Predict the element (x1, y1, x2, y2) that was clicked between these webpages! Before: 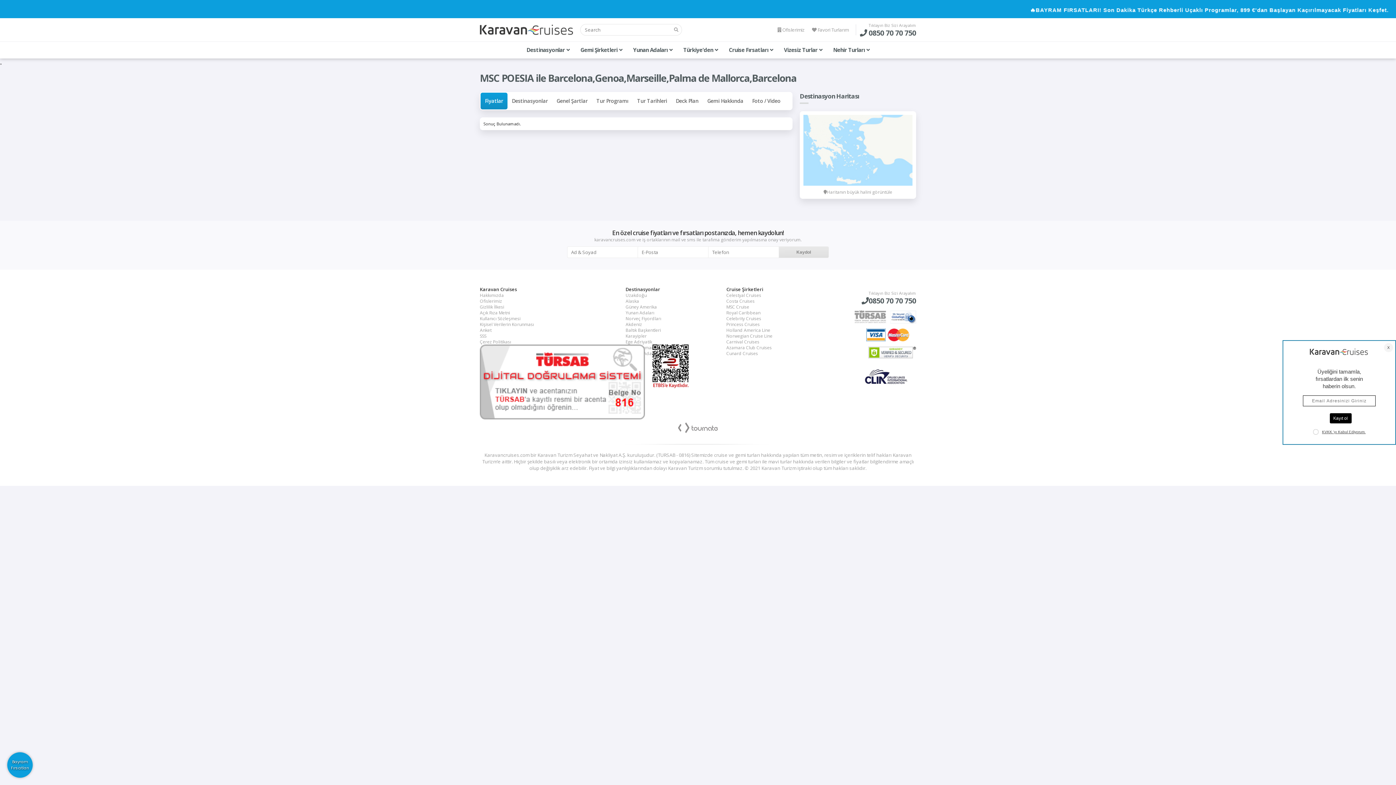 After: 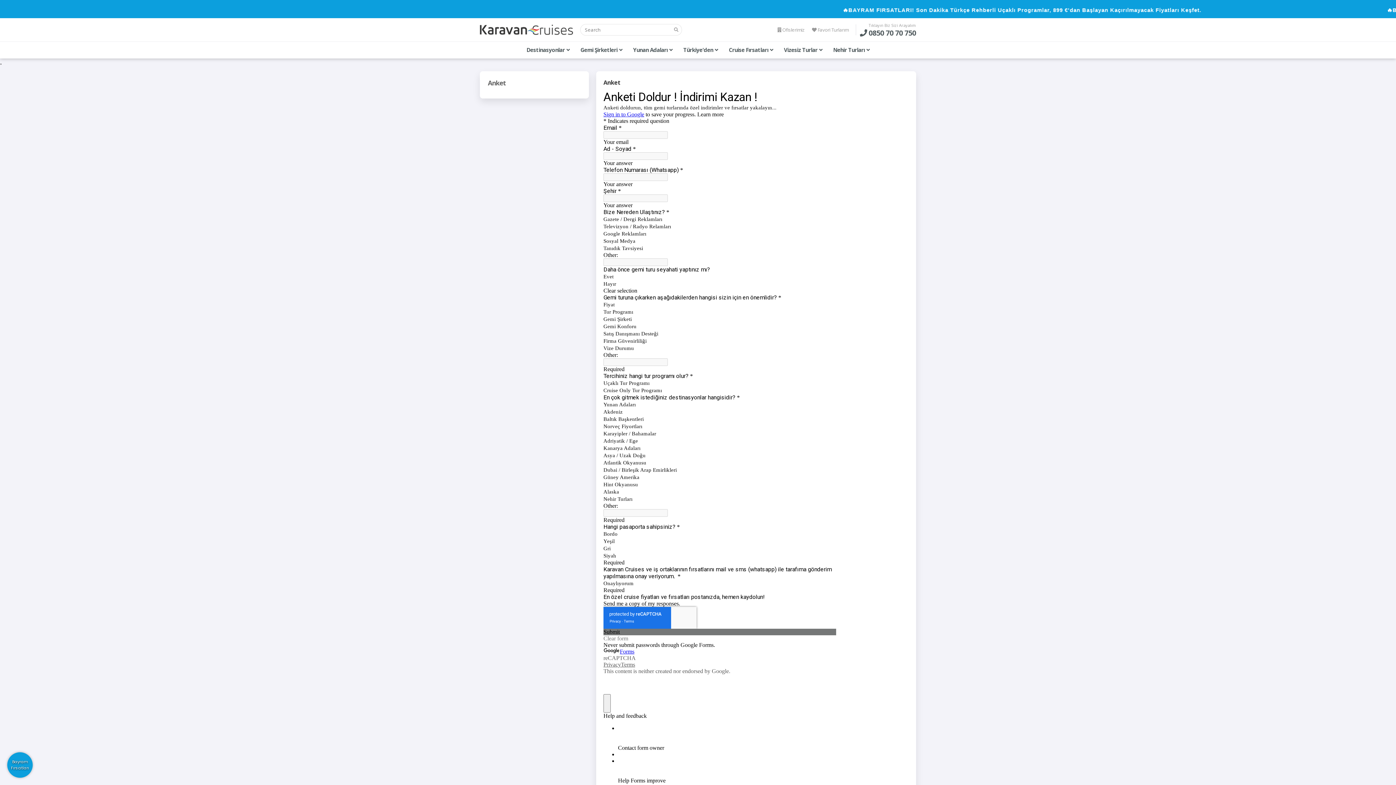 Action: label: Anket bbox: (480, 314, 491, 320)